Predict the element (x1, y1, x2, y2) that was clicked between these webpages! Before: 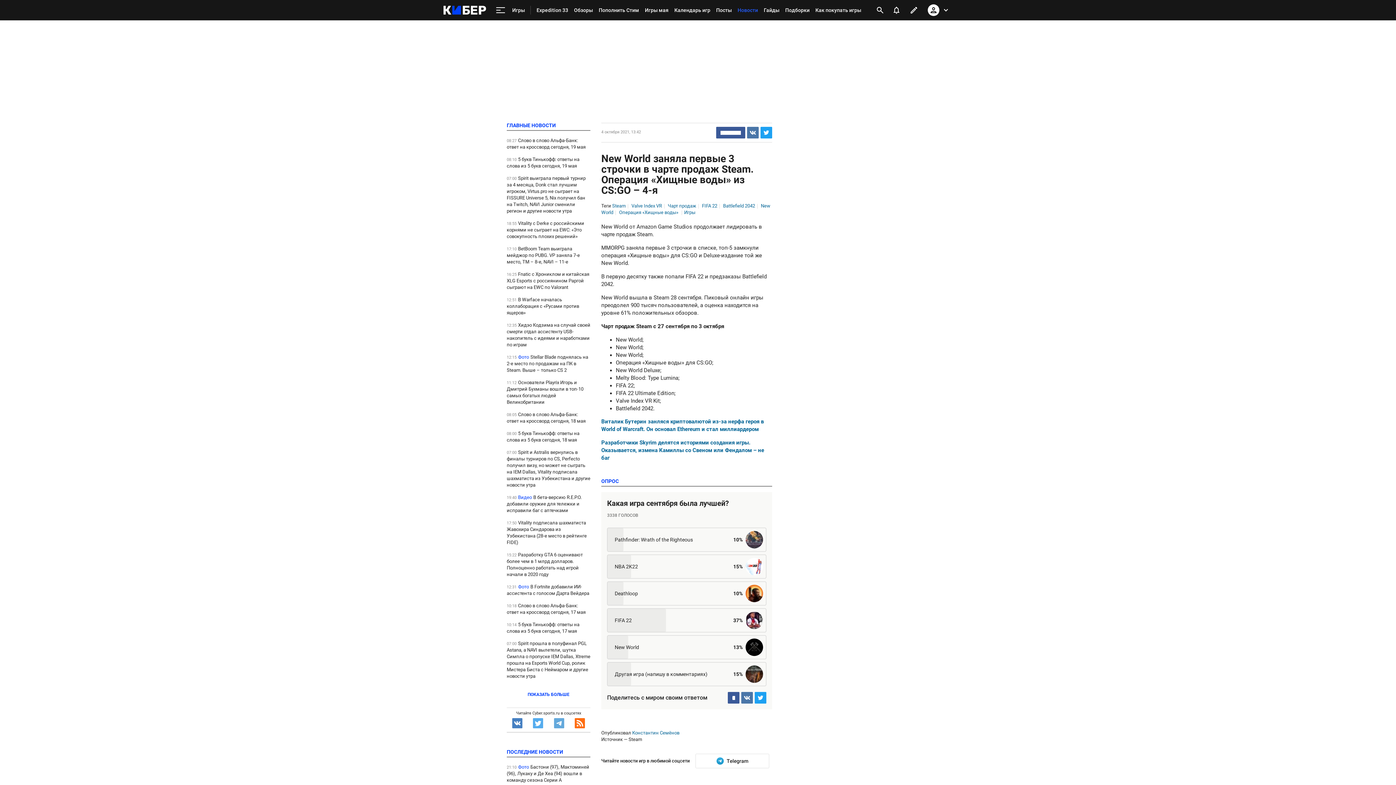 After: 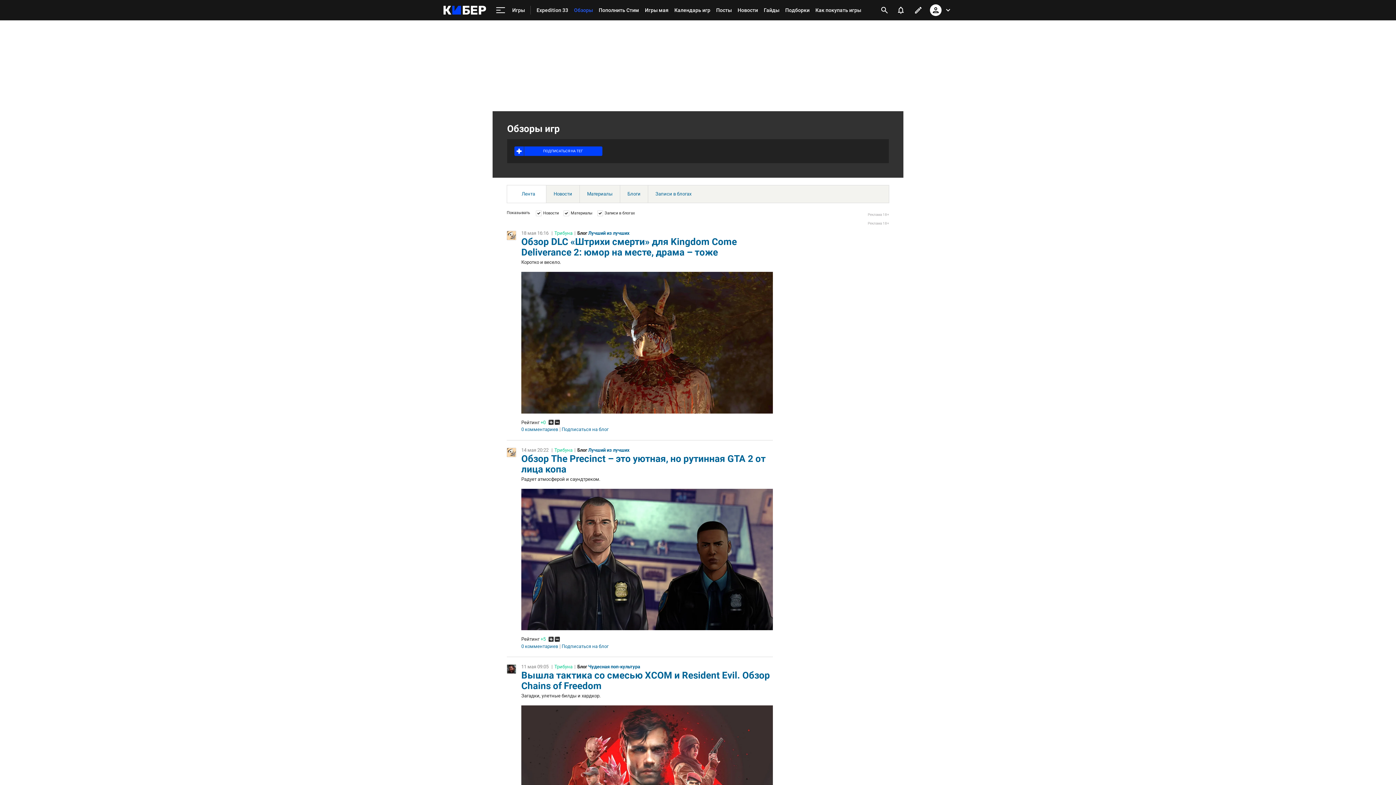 Action: bbox: (571, 0, 596, 20) label: Обзоры